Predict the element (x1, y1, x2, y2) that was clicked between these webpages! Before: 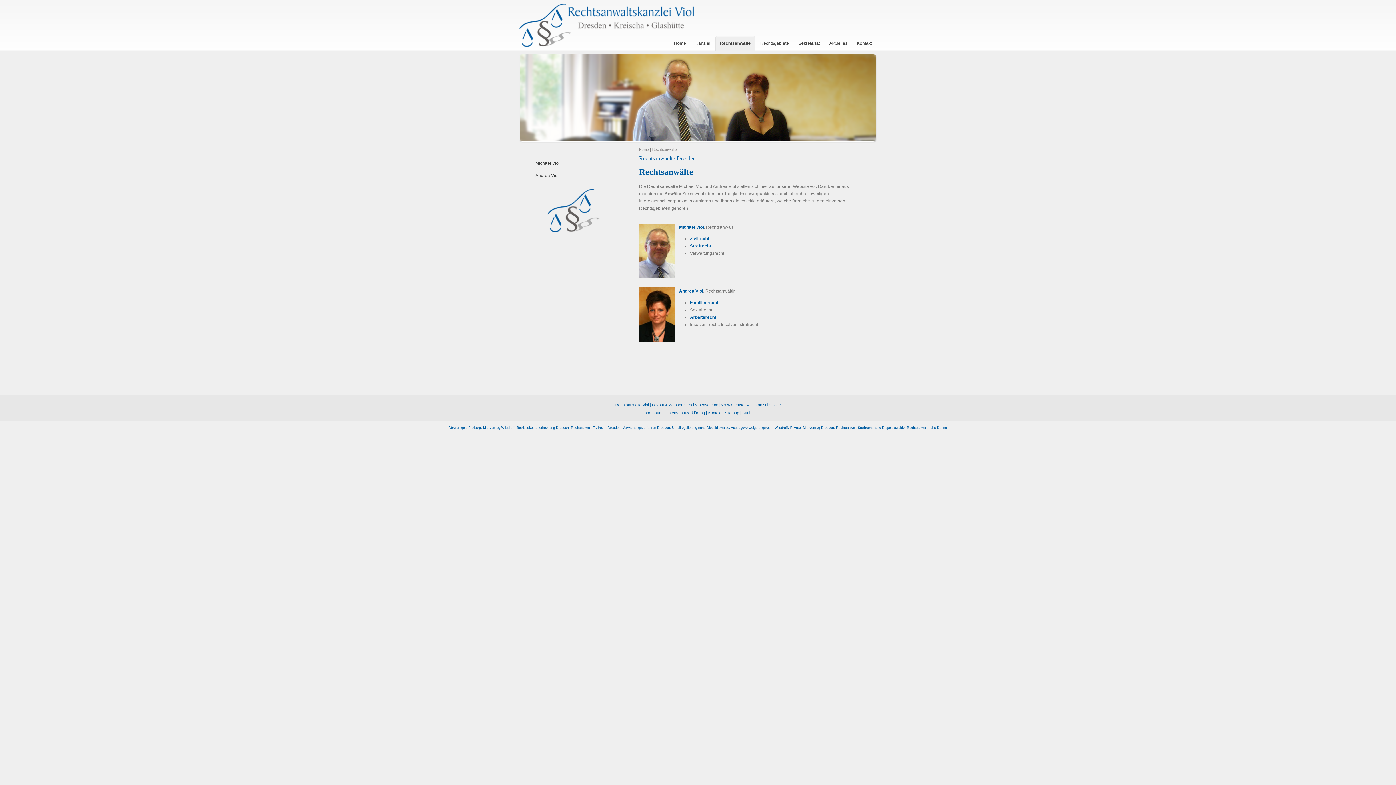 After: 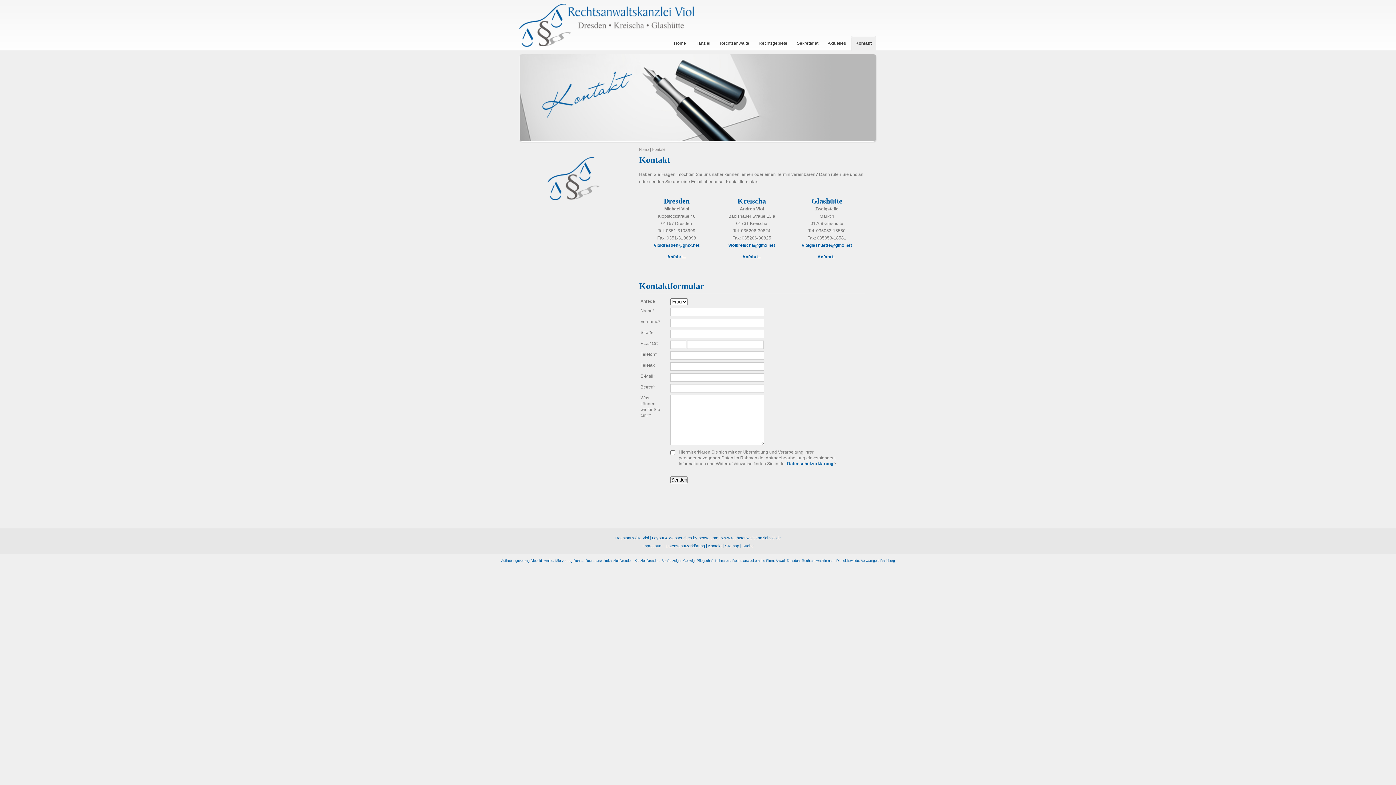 Action: bbox: (708, 410, 721, 415) label: Kontakt